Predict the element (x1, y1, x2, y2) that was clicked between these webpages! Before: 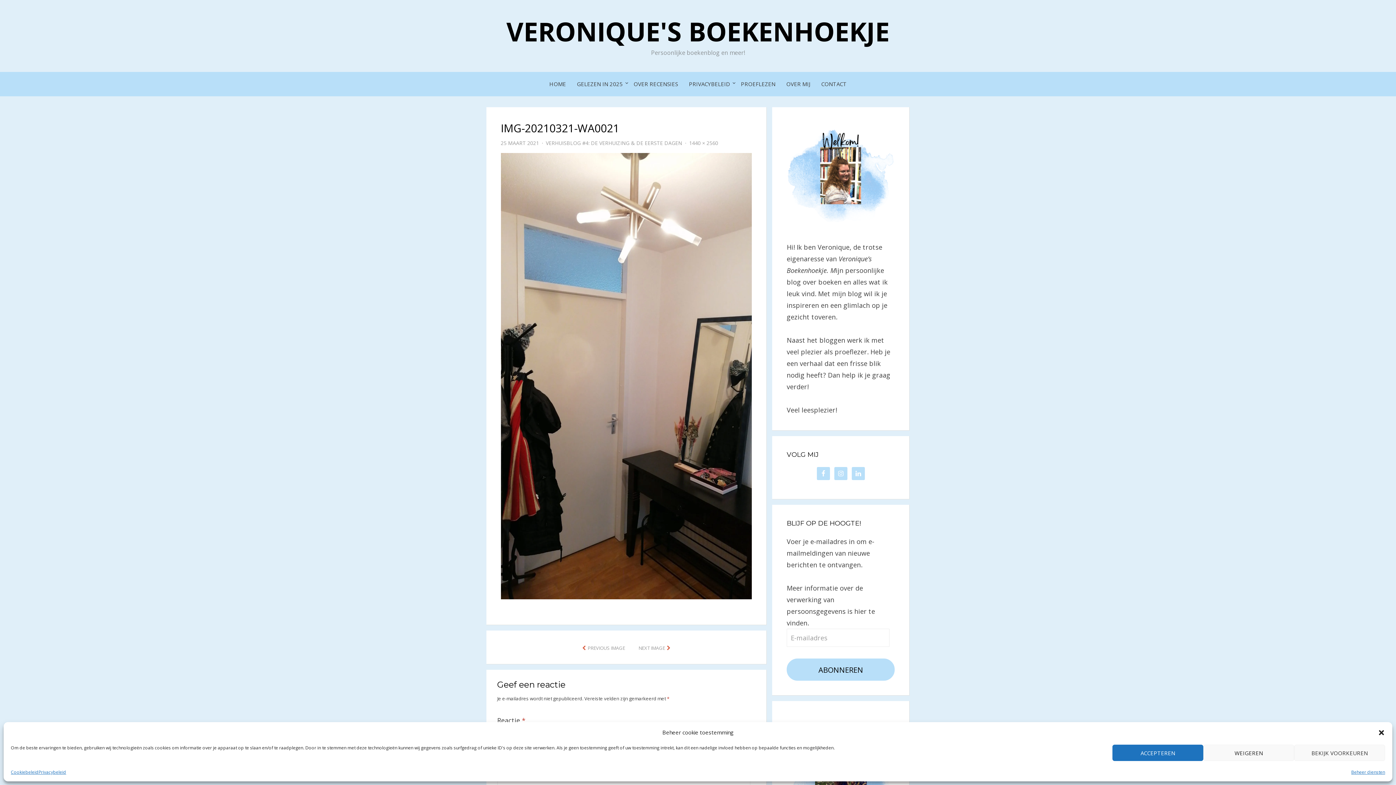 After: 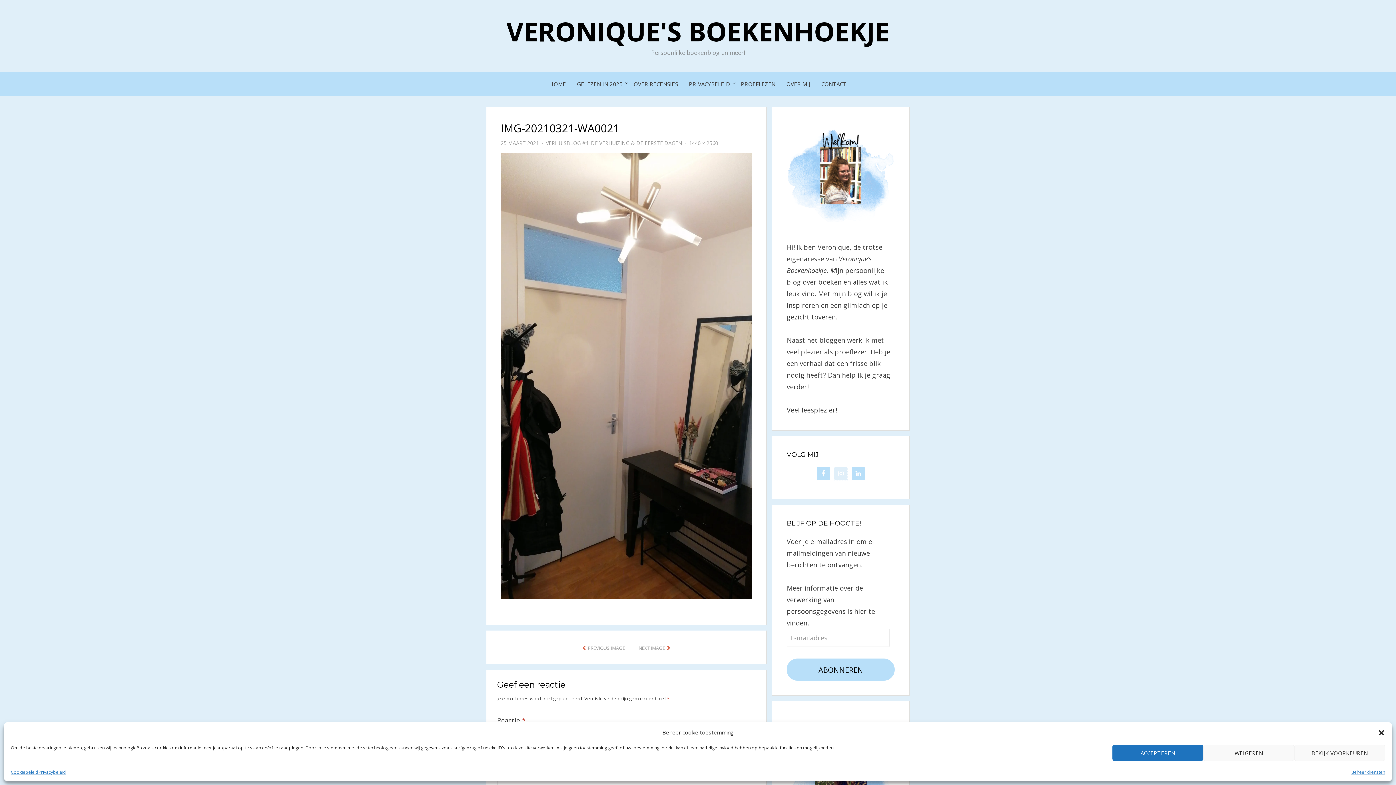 Action: bbox: (834, 467, 847, 480)